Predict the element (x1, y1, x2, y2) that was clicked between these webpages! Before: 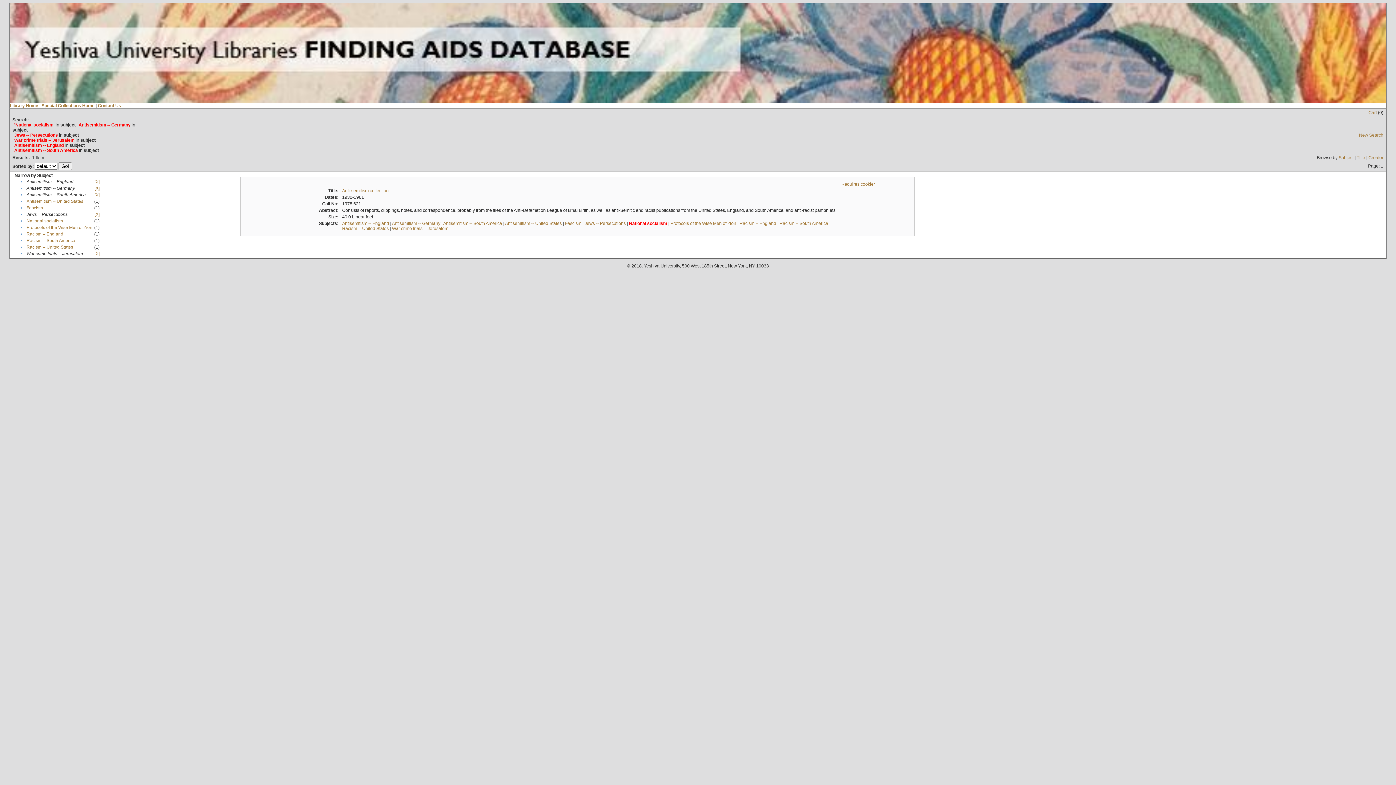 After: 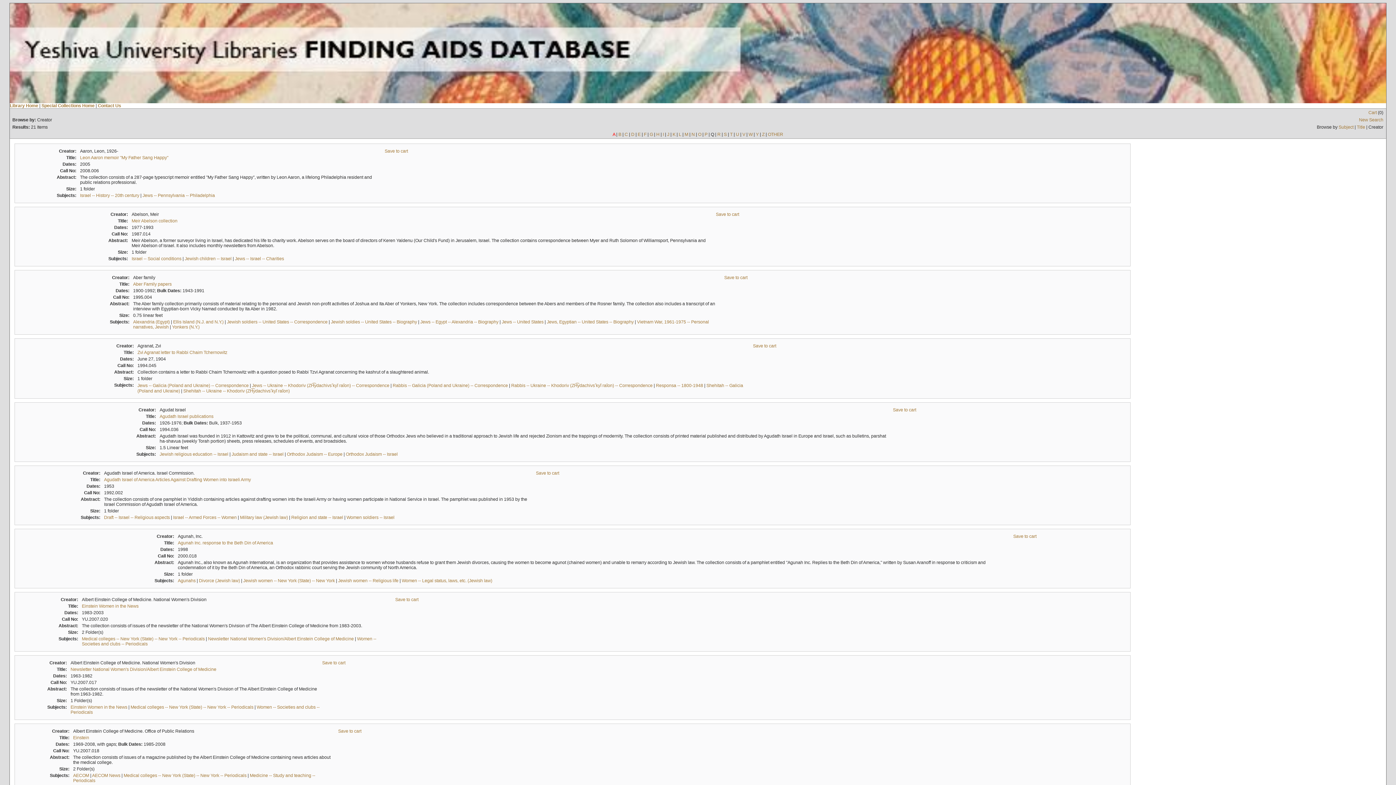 Action: label: Creator bbox: (1368, 155, 1383, 160)